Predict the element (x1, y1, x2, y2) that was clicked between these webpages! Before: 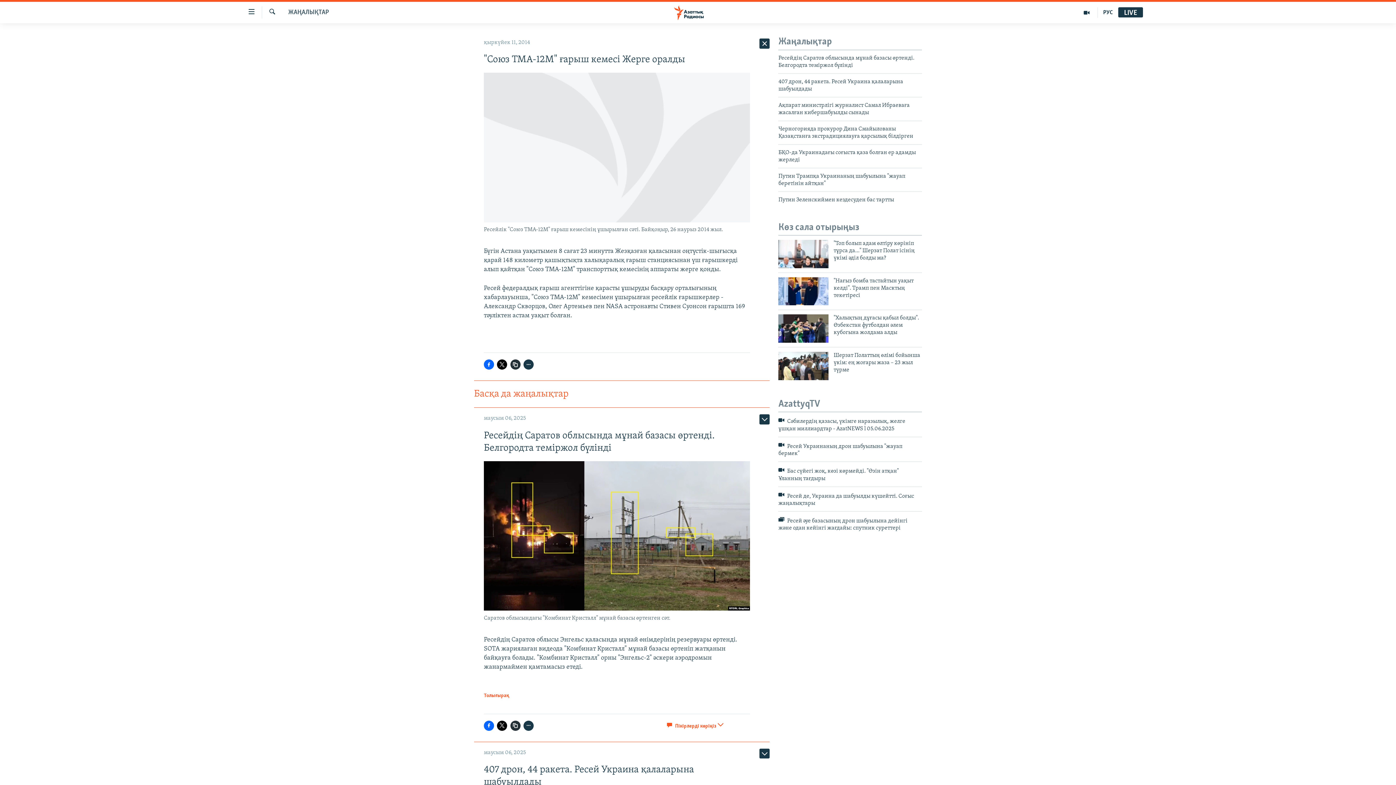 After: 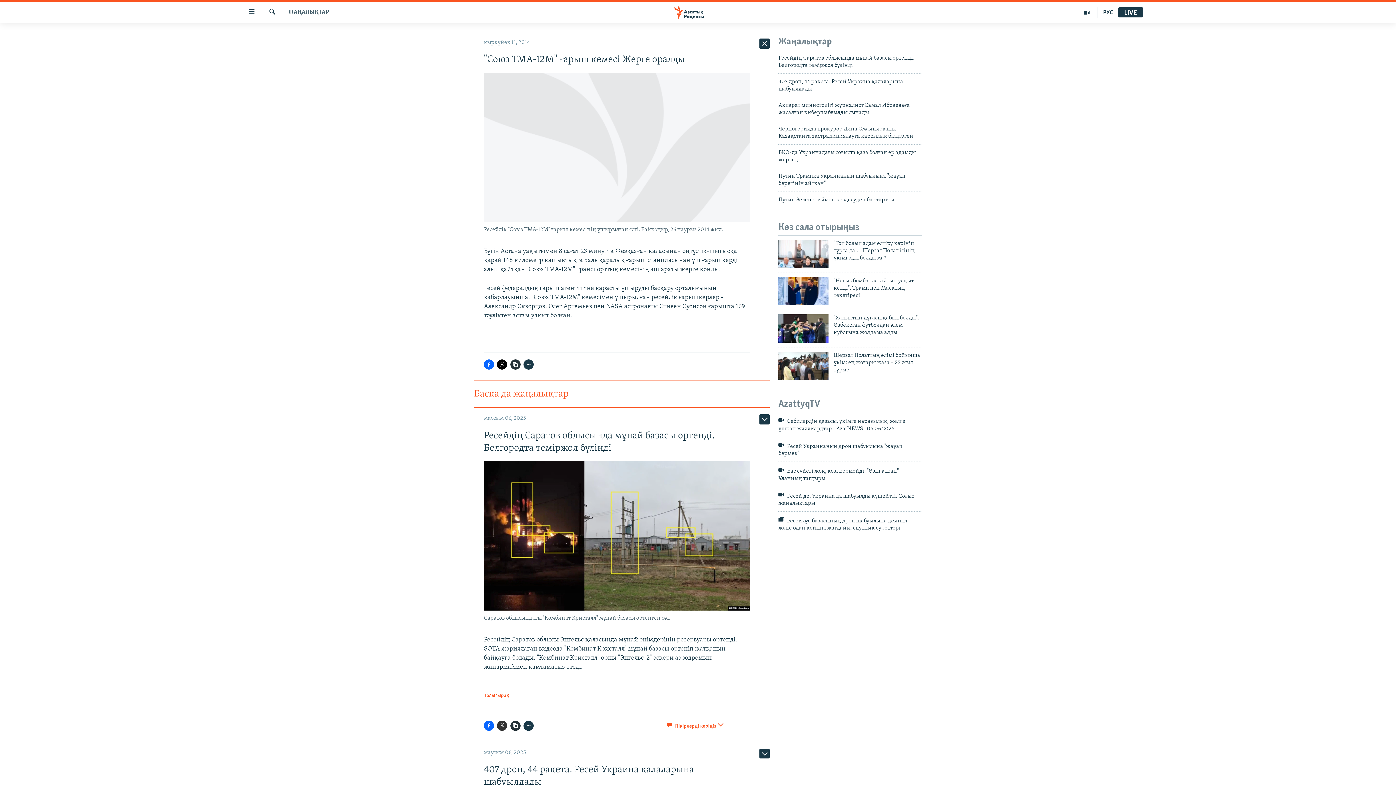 Action: bbox: (497, 721, 507, 731)